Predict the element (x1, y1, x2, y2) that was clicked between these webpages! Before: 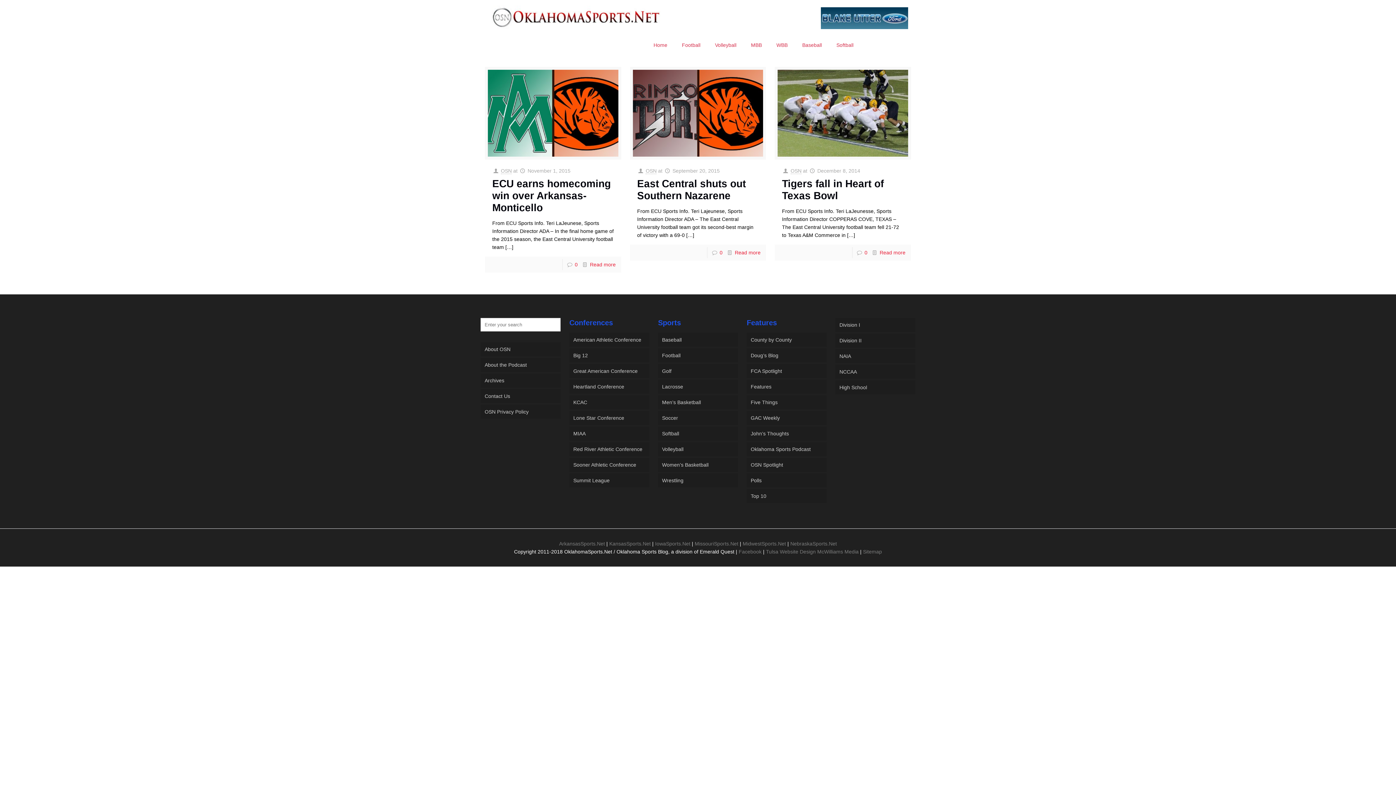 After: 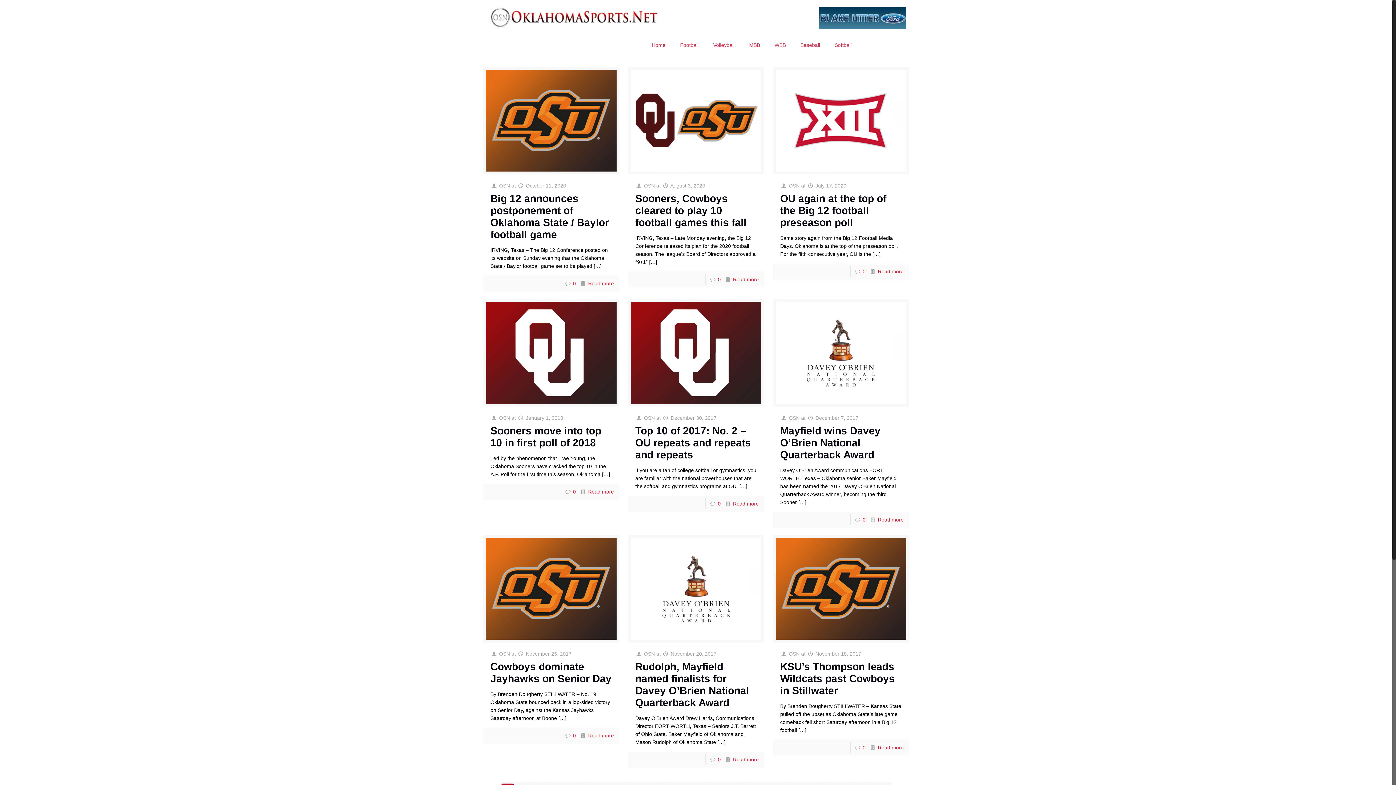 Action: bbox: (569, 348, 649, 362) label: Big 12